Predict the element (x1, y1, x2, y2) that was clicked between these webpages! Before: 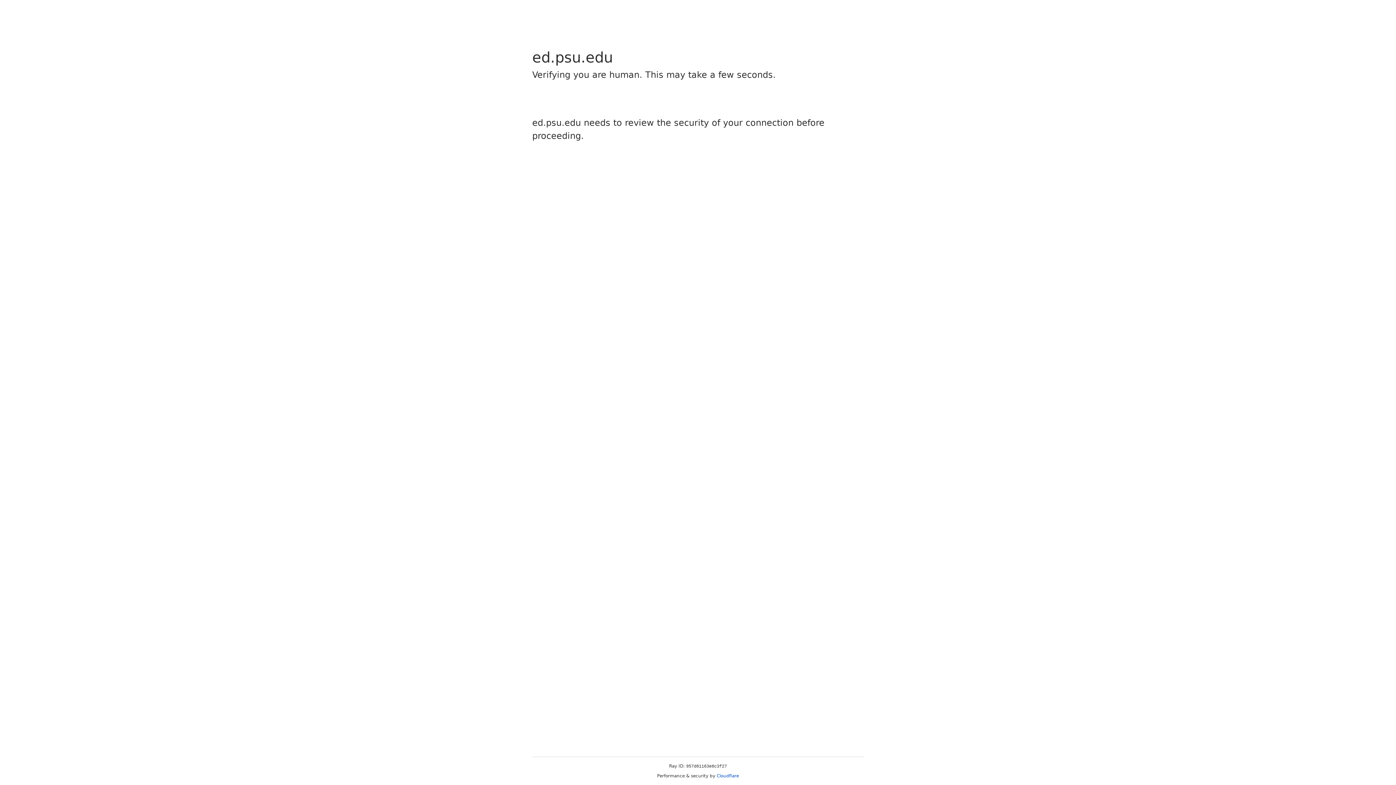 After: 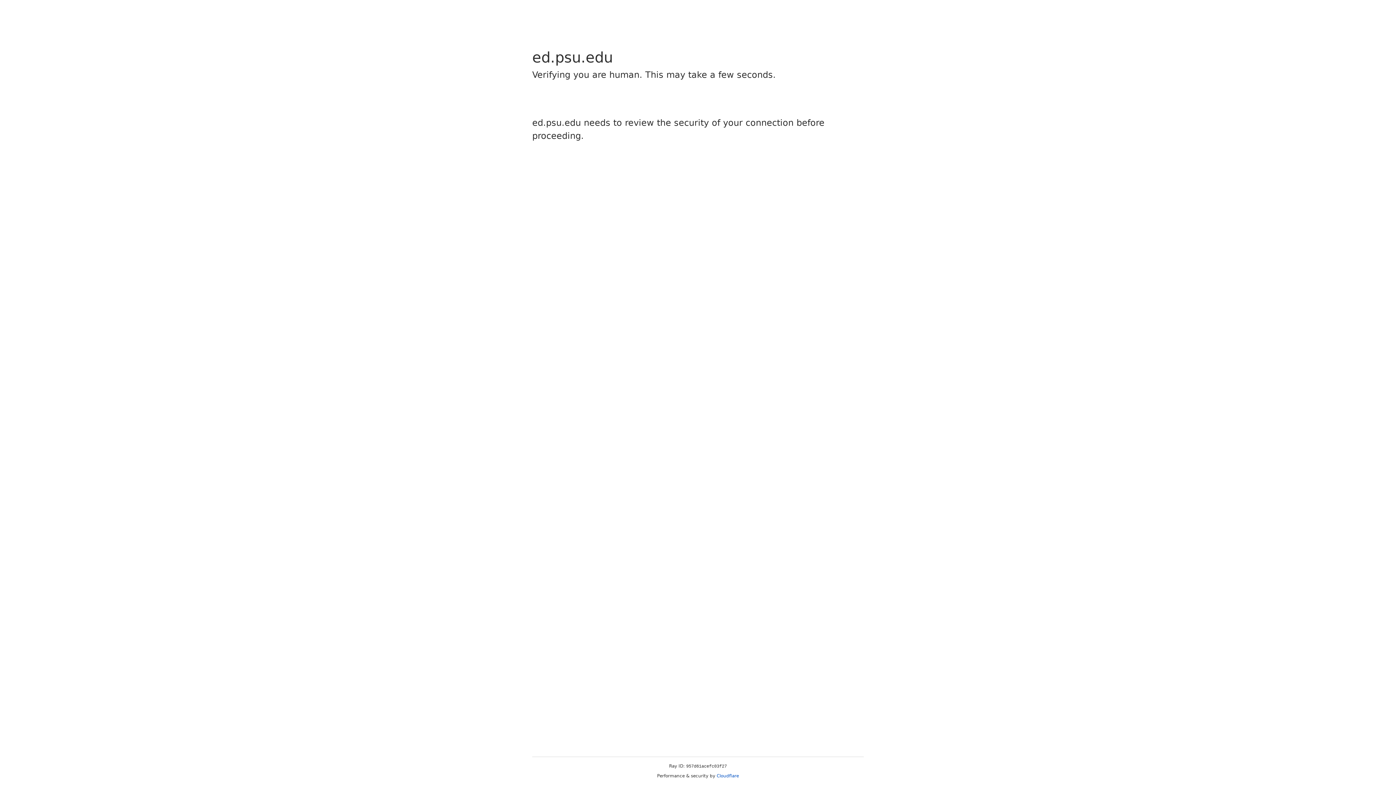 Action: bbox: (716, 773, 739, 778) label: Cloudflare